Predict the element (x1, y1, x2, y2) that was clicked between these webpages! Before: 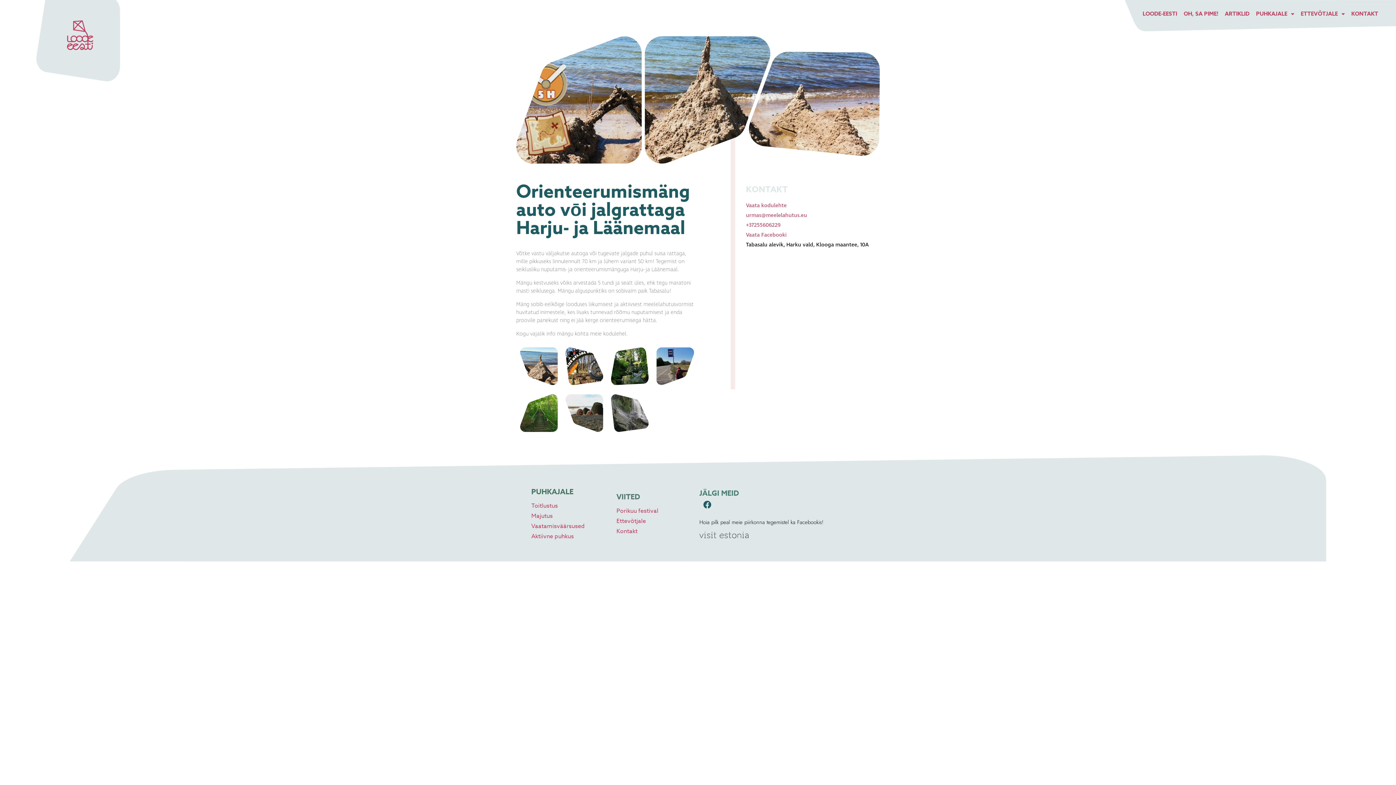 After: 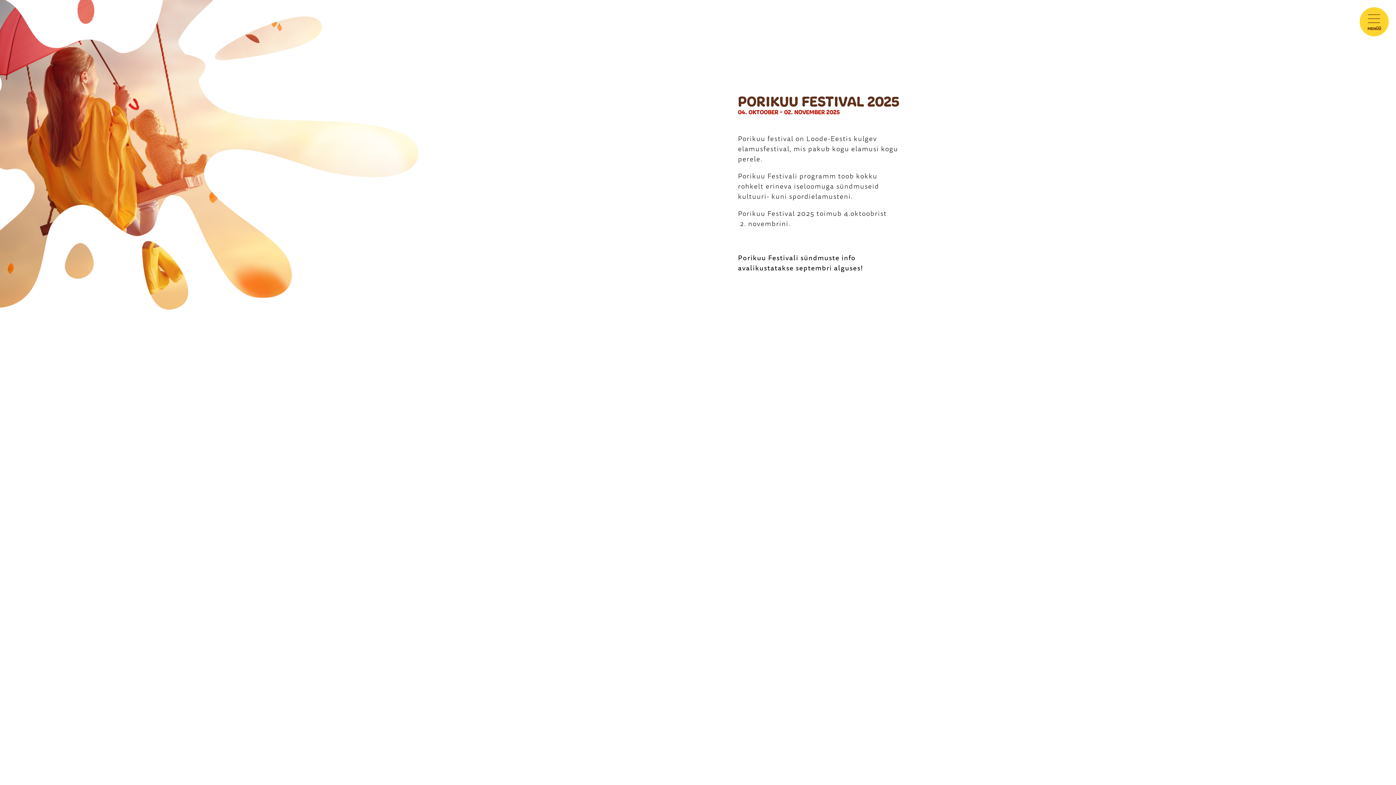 Action: label: Porikuu festival bbox: (616, 508, 692, 514)